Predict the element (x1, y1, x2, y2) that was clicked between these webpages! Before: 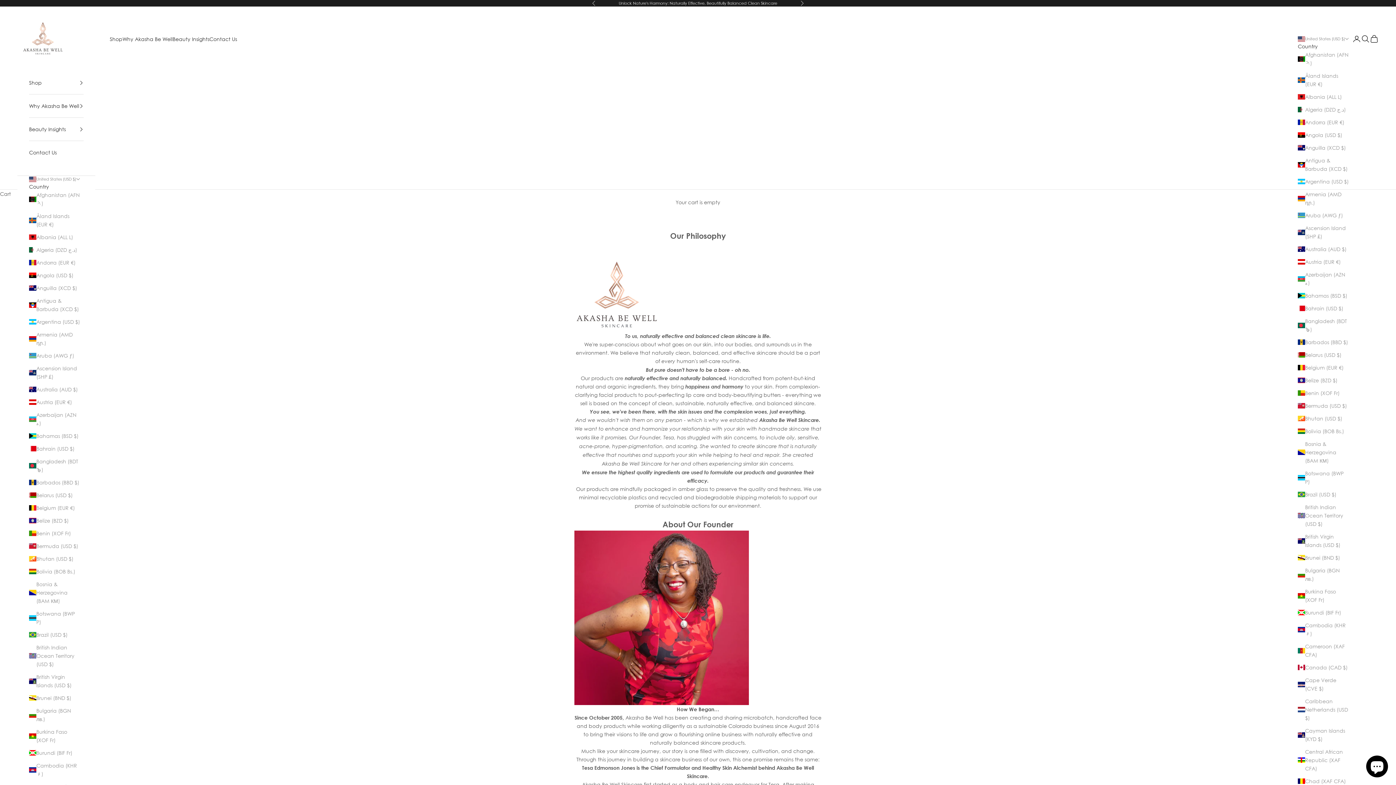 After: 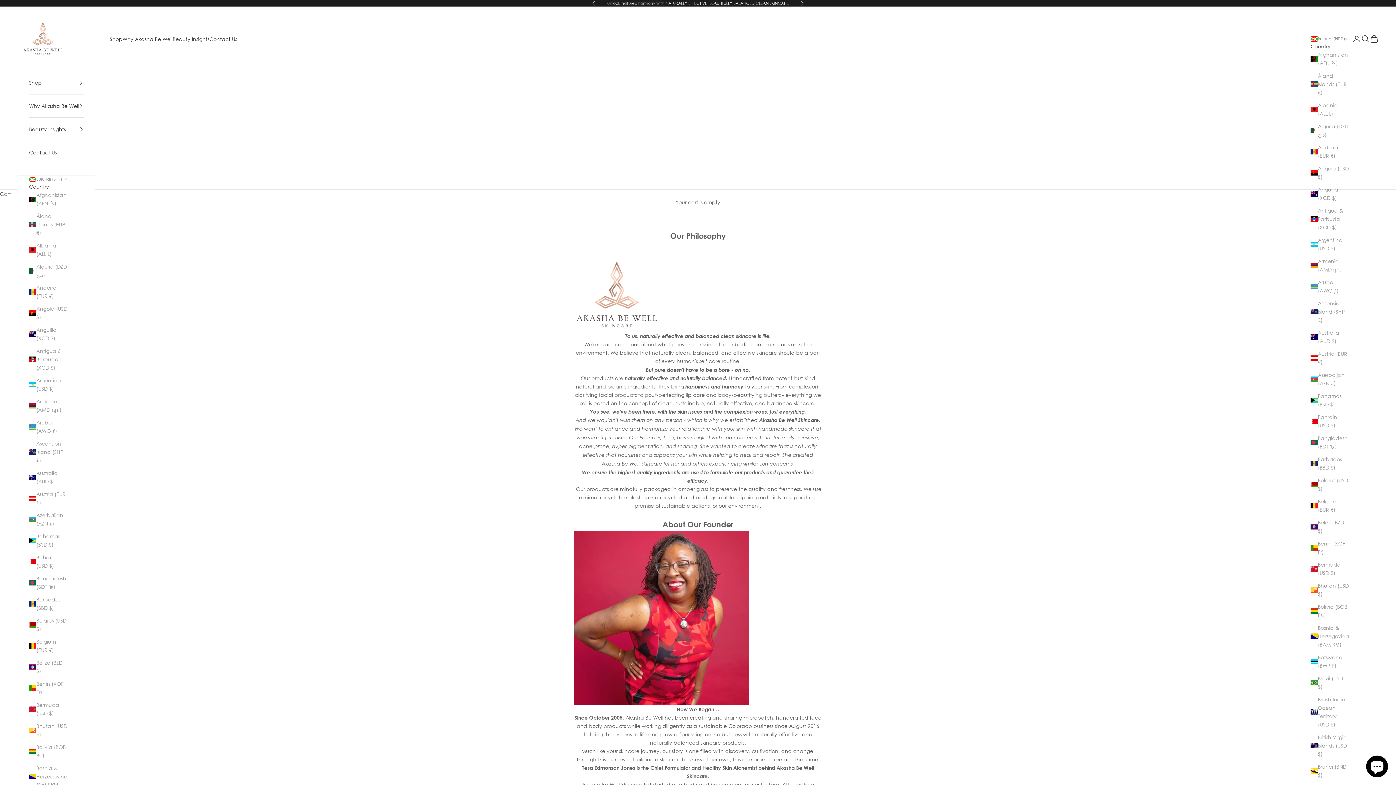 Action: label: Burundi (BIF Fr) bbox: (1298, 608, 1349, 617)